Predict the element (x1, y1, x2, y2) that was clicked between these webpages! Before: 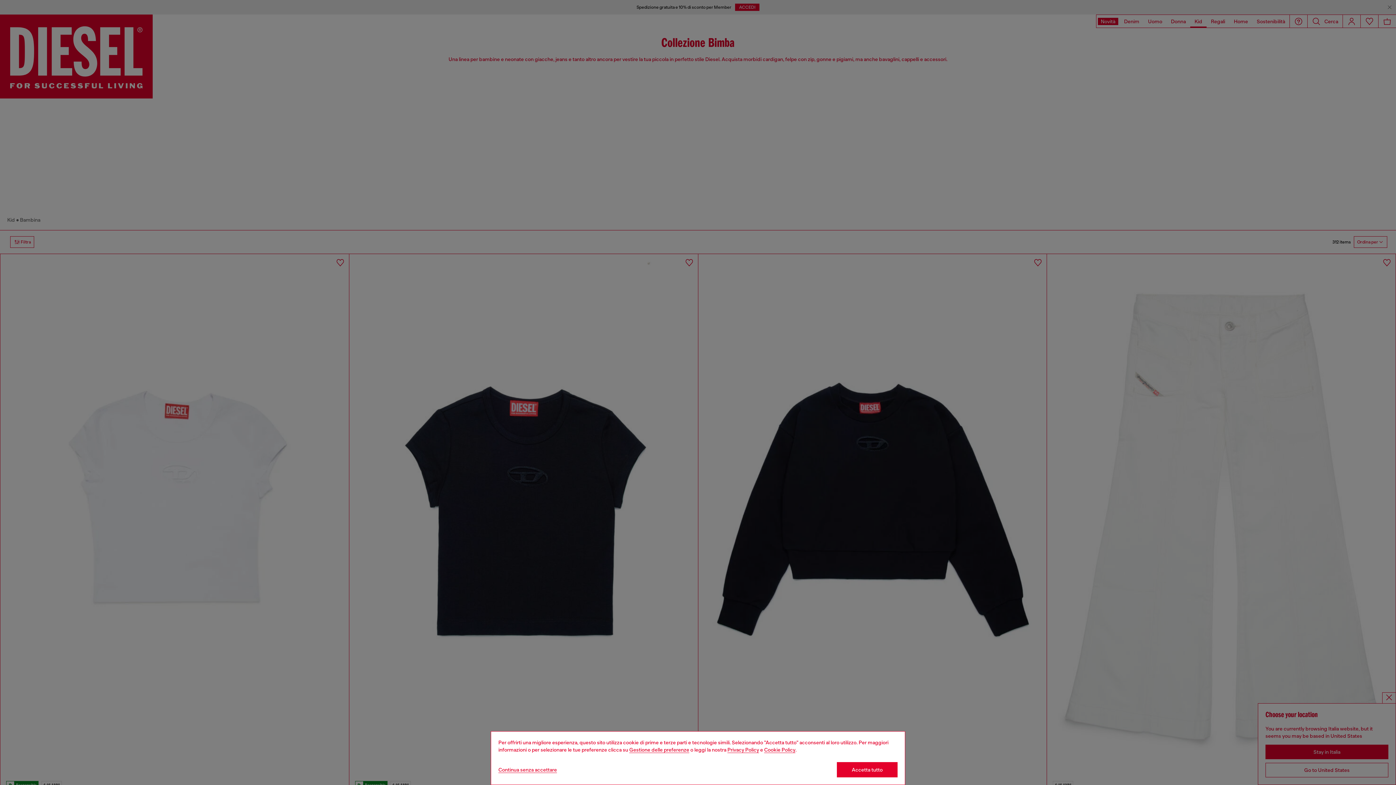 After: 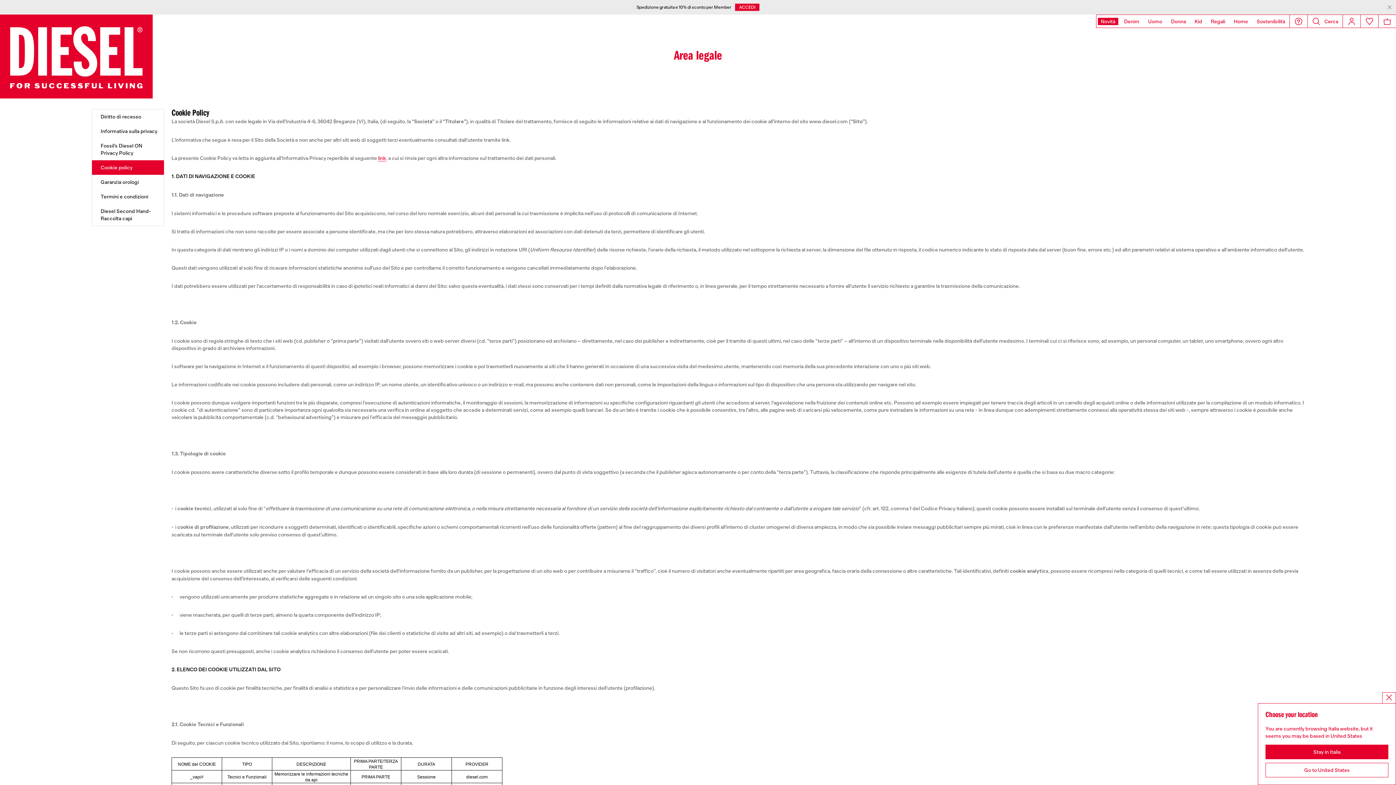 Action: bbox: (764, 747, 795, 753) label: Cookie Policy